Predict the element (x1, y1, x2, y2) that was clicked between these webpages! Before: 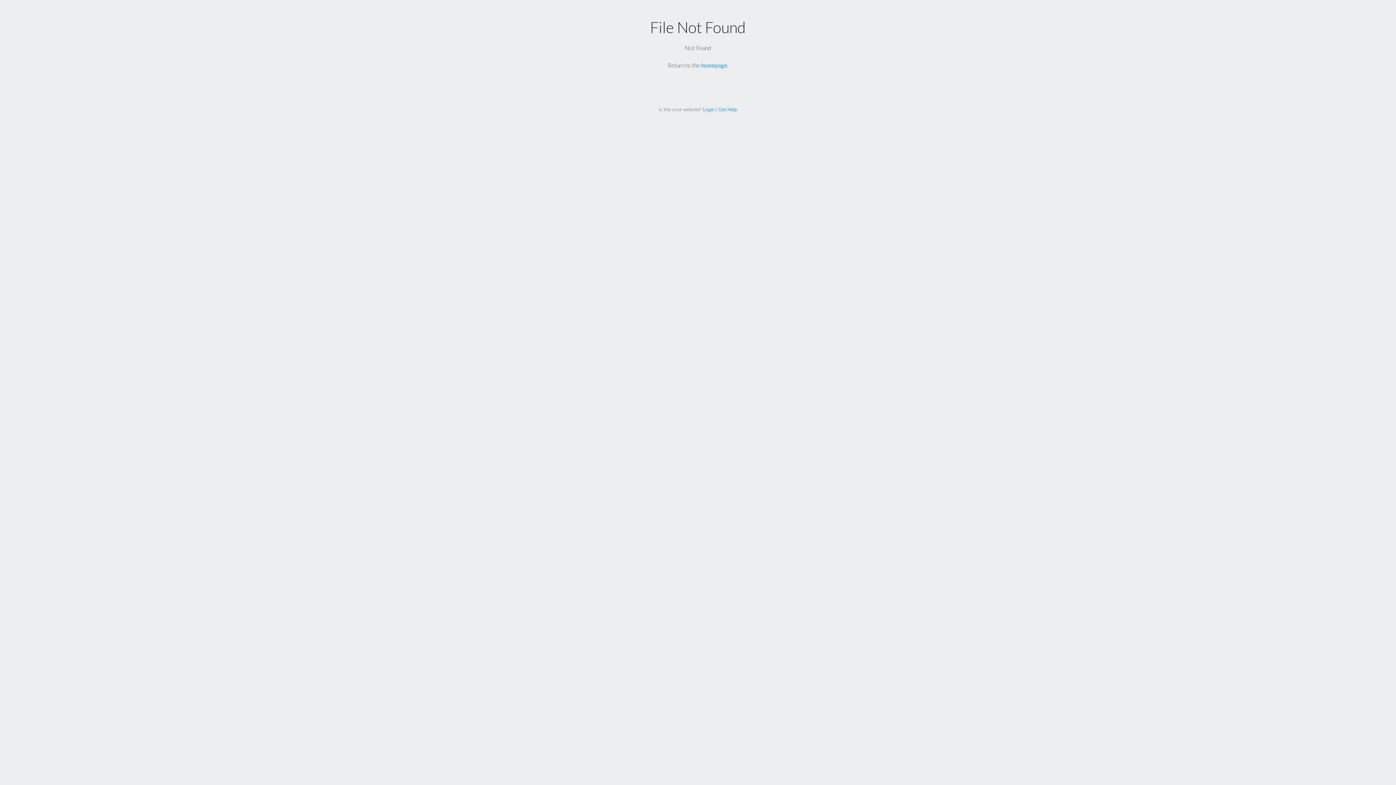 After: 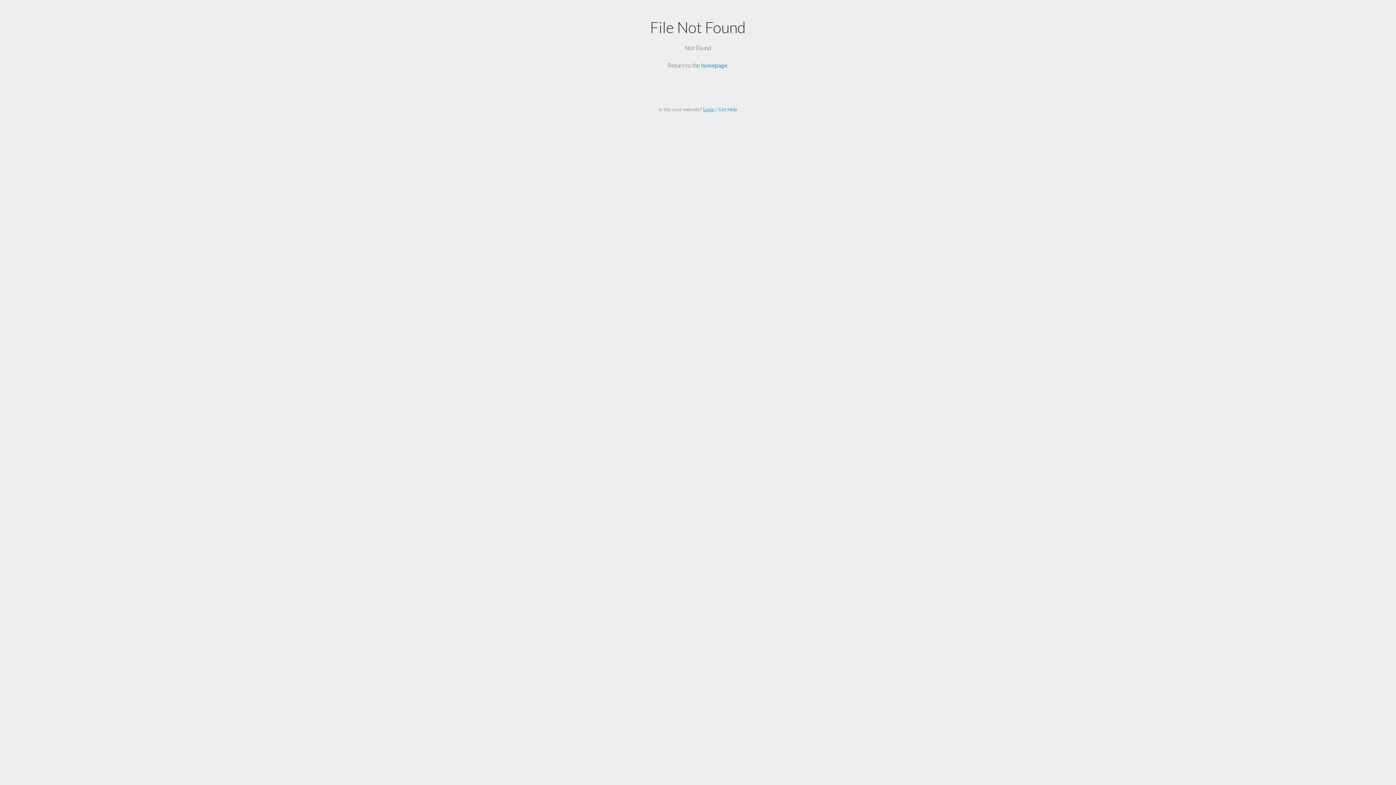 Action: bbox: (703, 106, 714, 112) label: Login